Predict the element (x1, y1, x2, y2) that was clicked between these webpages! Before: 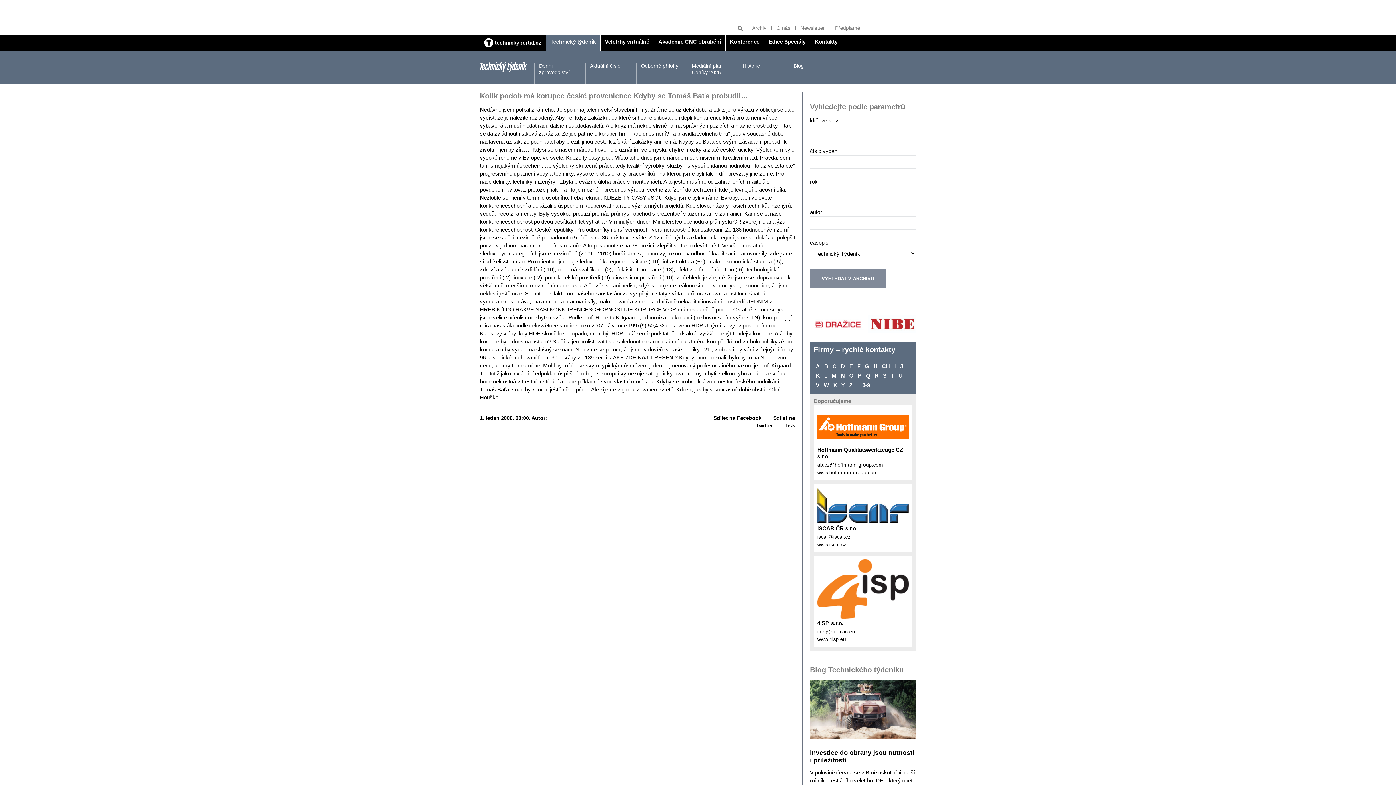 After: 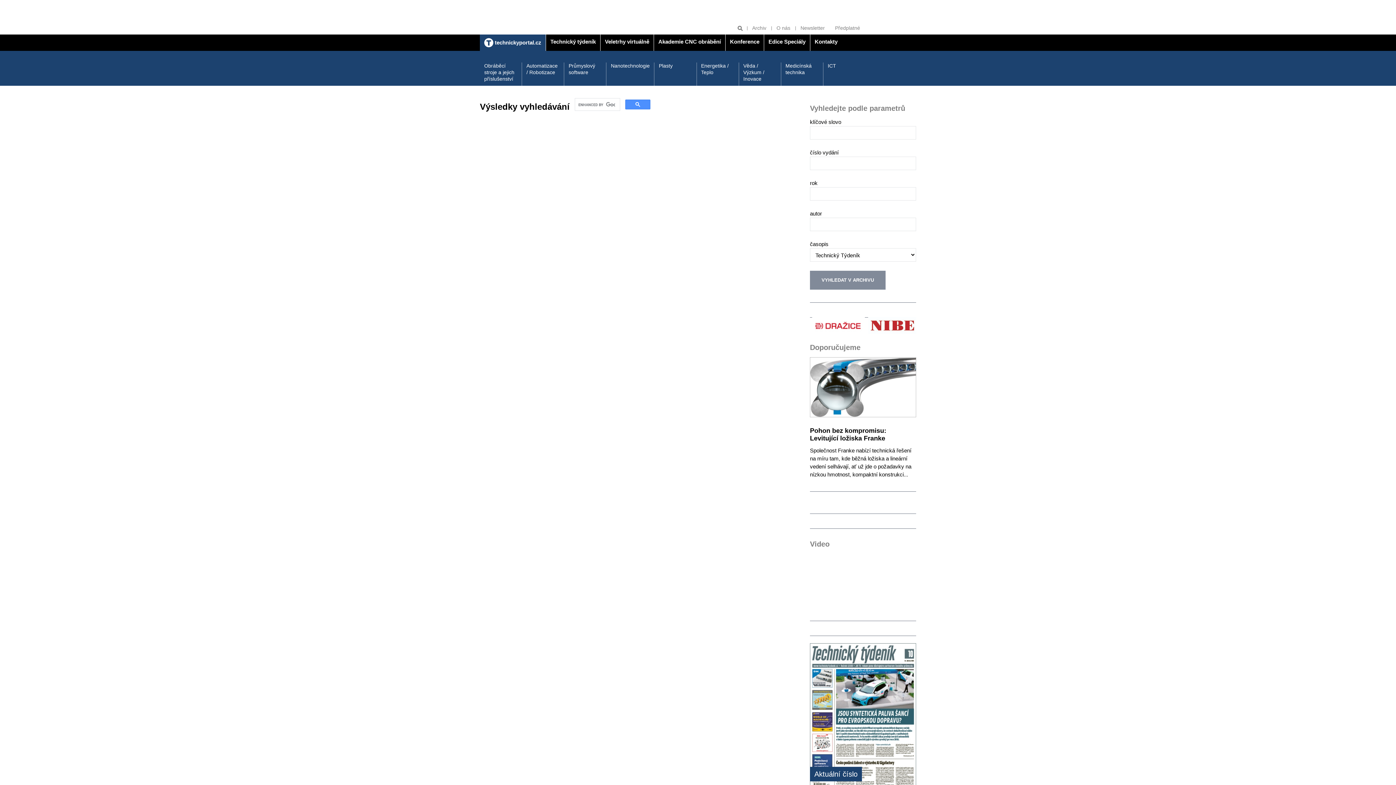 Action: bbox: (733, 21, 746, 34)